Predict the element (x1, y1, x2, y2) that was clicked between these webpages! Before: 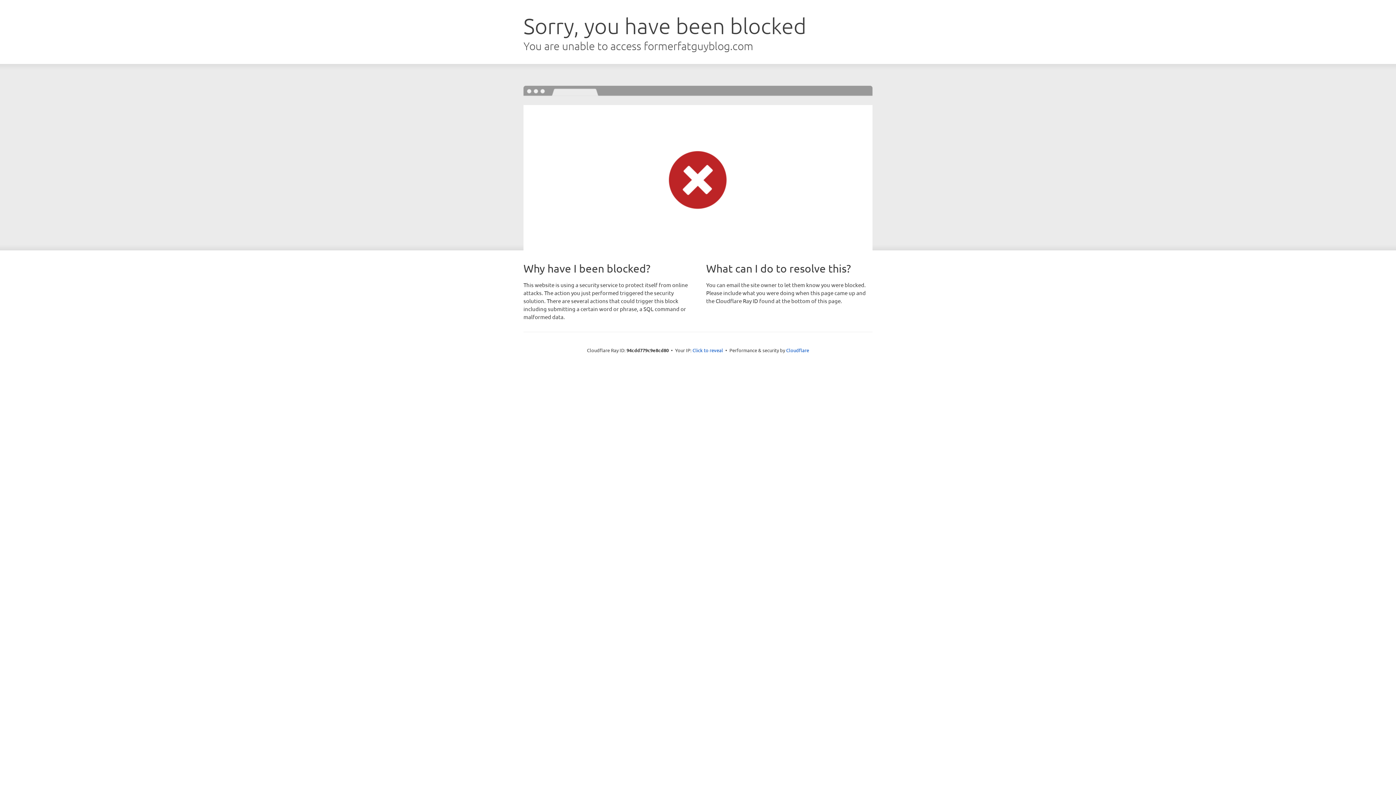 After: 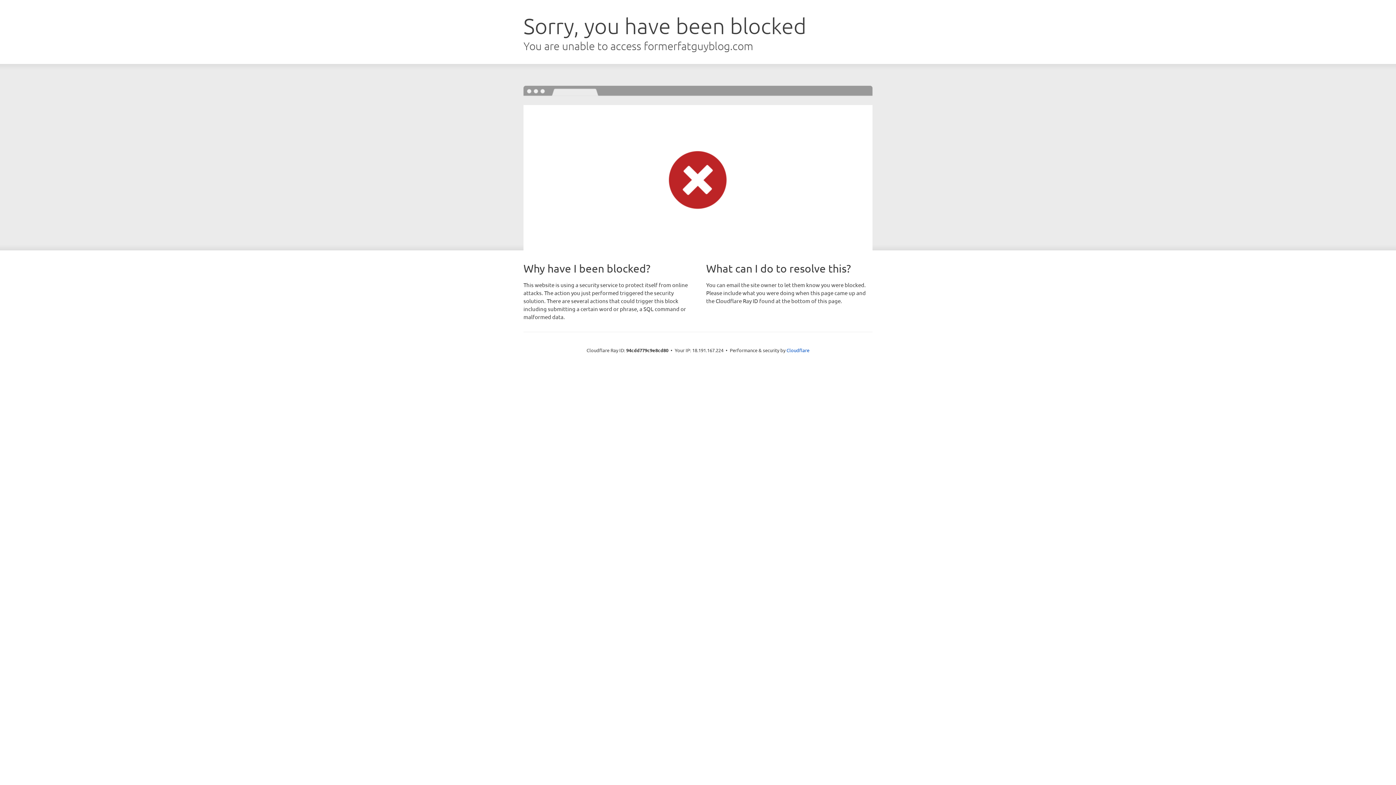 Action: bbox: (692, 346, 723, 353) label: Click to reveal